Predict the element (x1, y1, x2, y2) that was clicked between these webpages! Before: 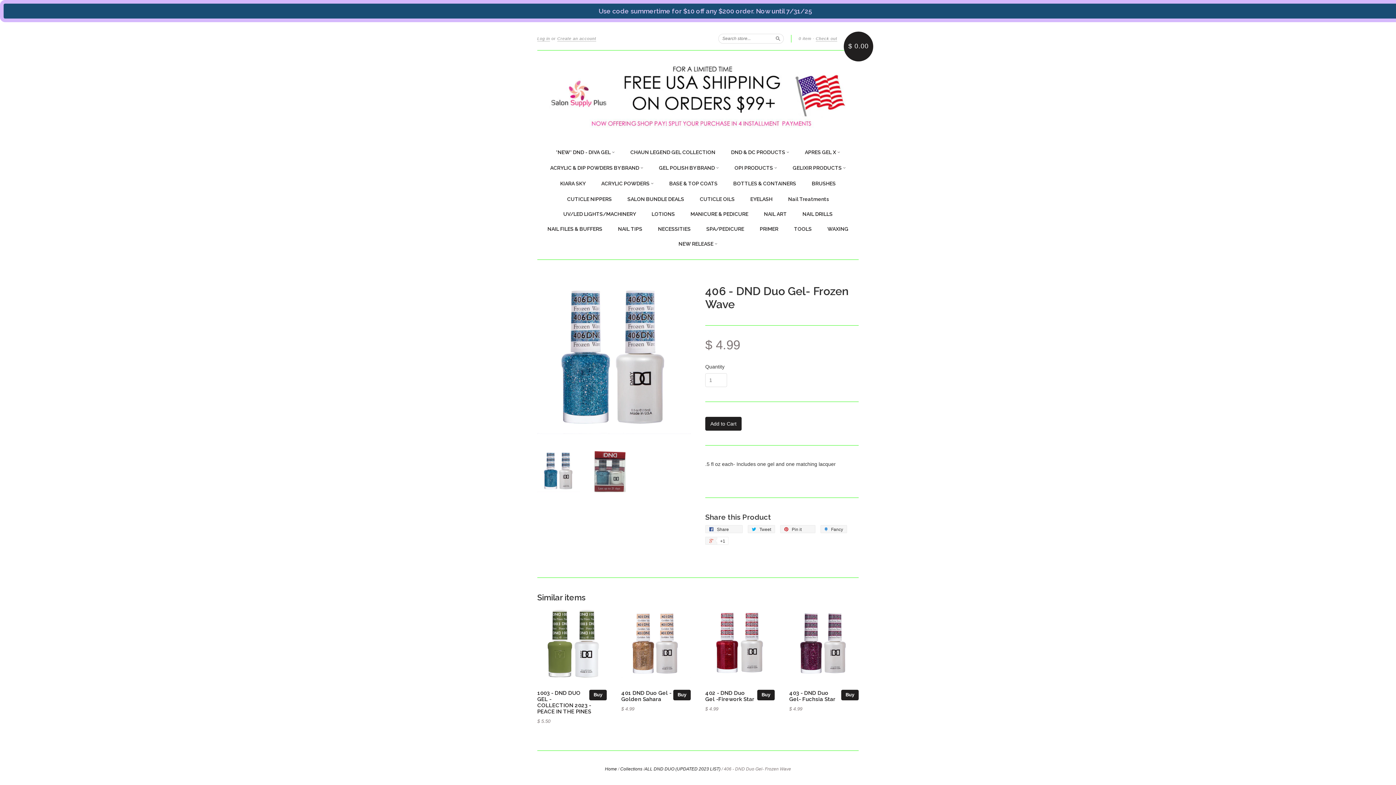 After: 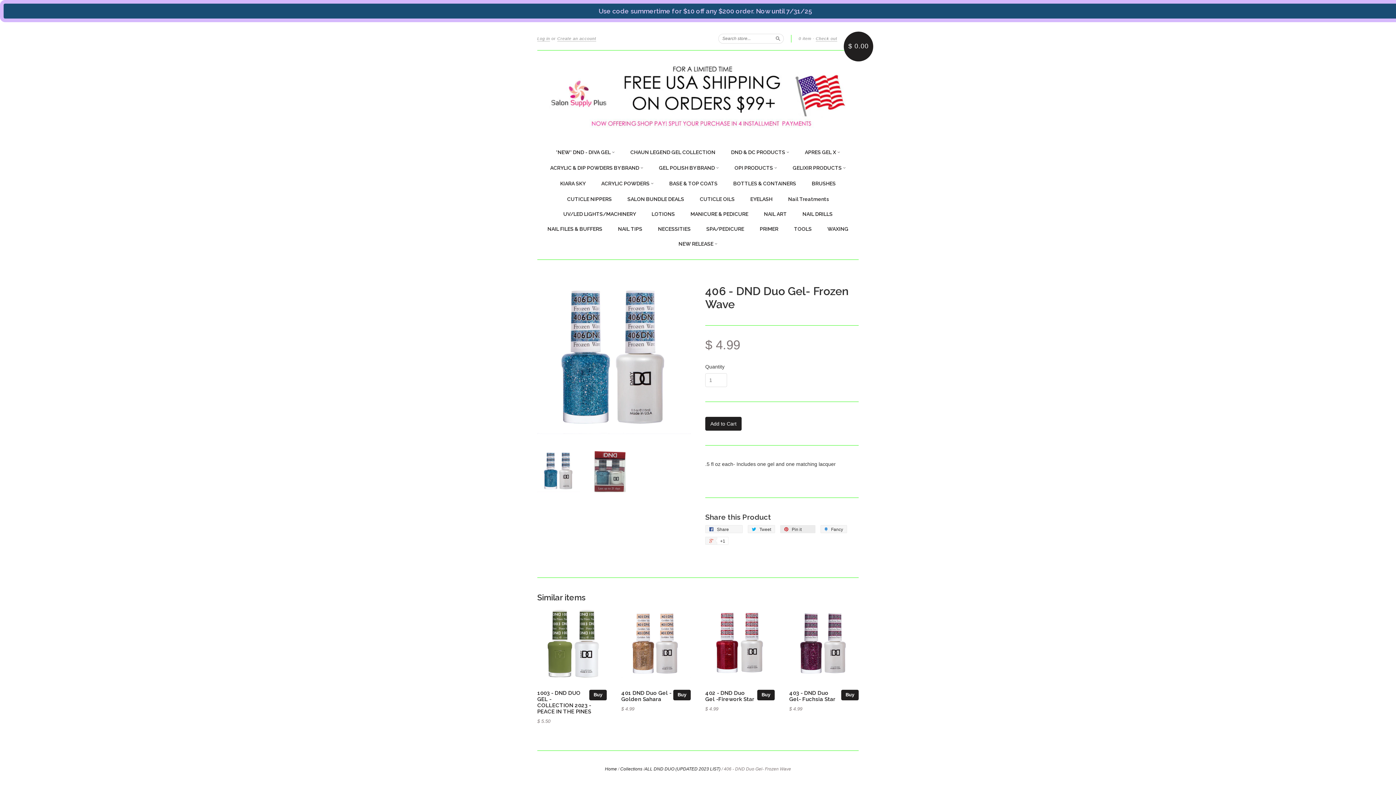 Action: label:  Pin it 
Pin on Pinterest
0 bbox: (780, 525, 815, 533)